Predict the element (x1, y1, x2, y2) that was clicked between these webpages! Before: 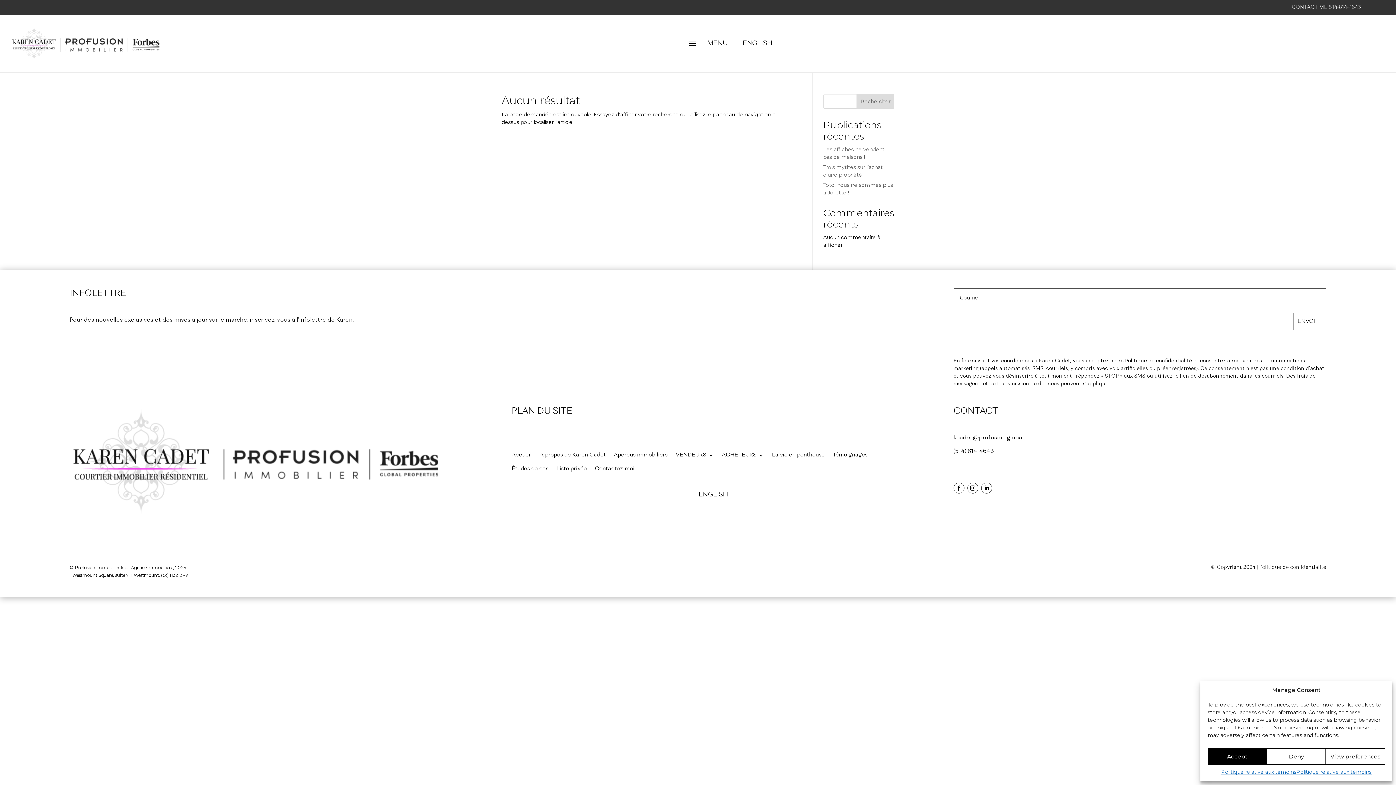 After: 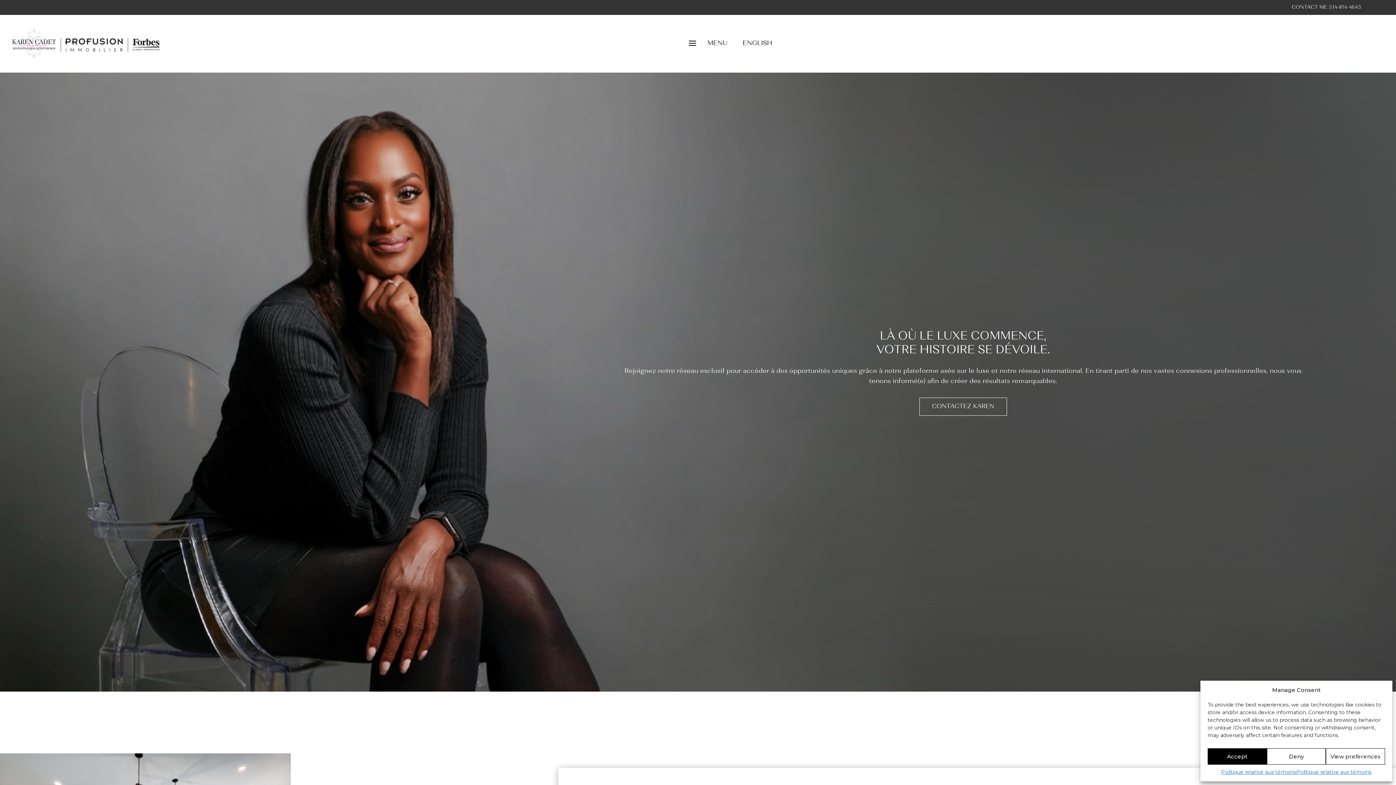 Action: bbox: (556, 465, 587, 476) label: Liste privée